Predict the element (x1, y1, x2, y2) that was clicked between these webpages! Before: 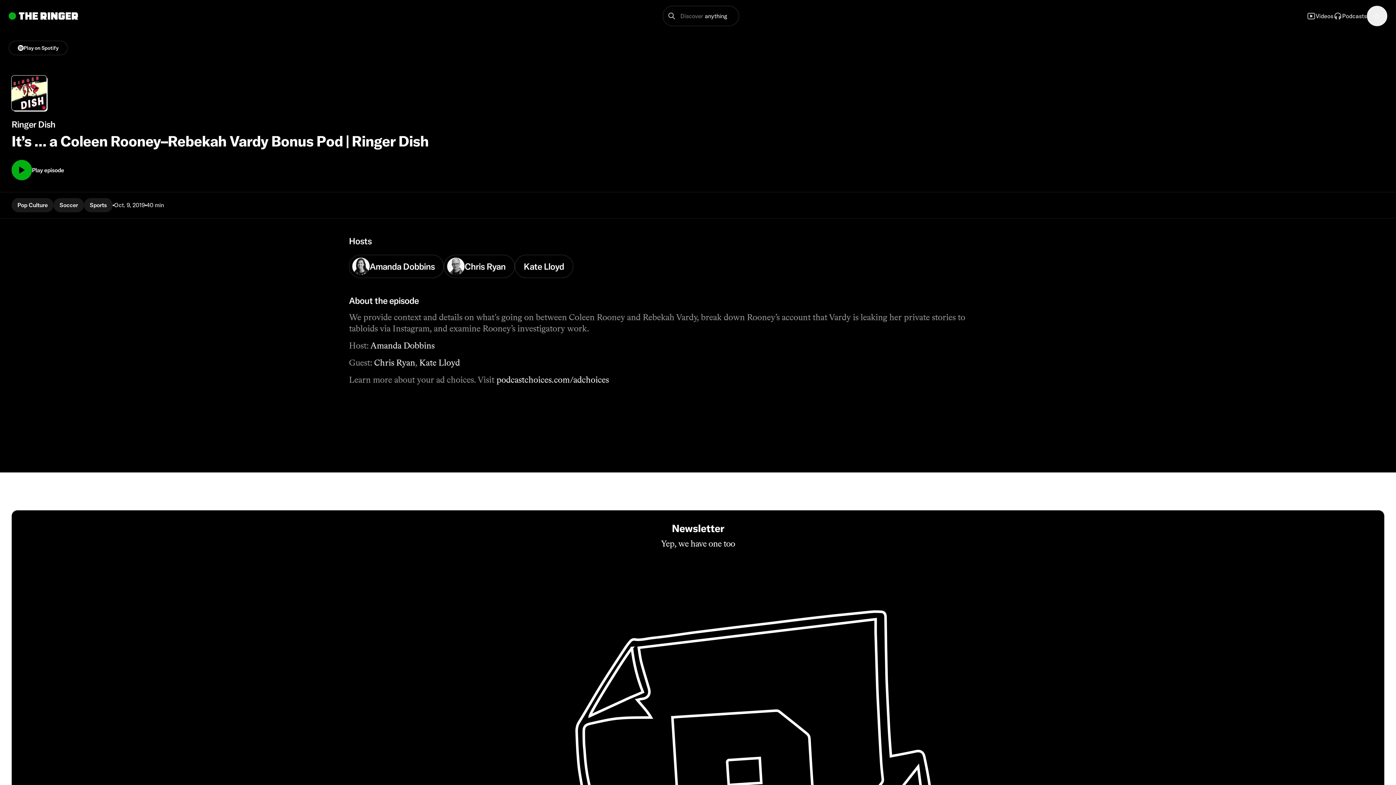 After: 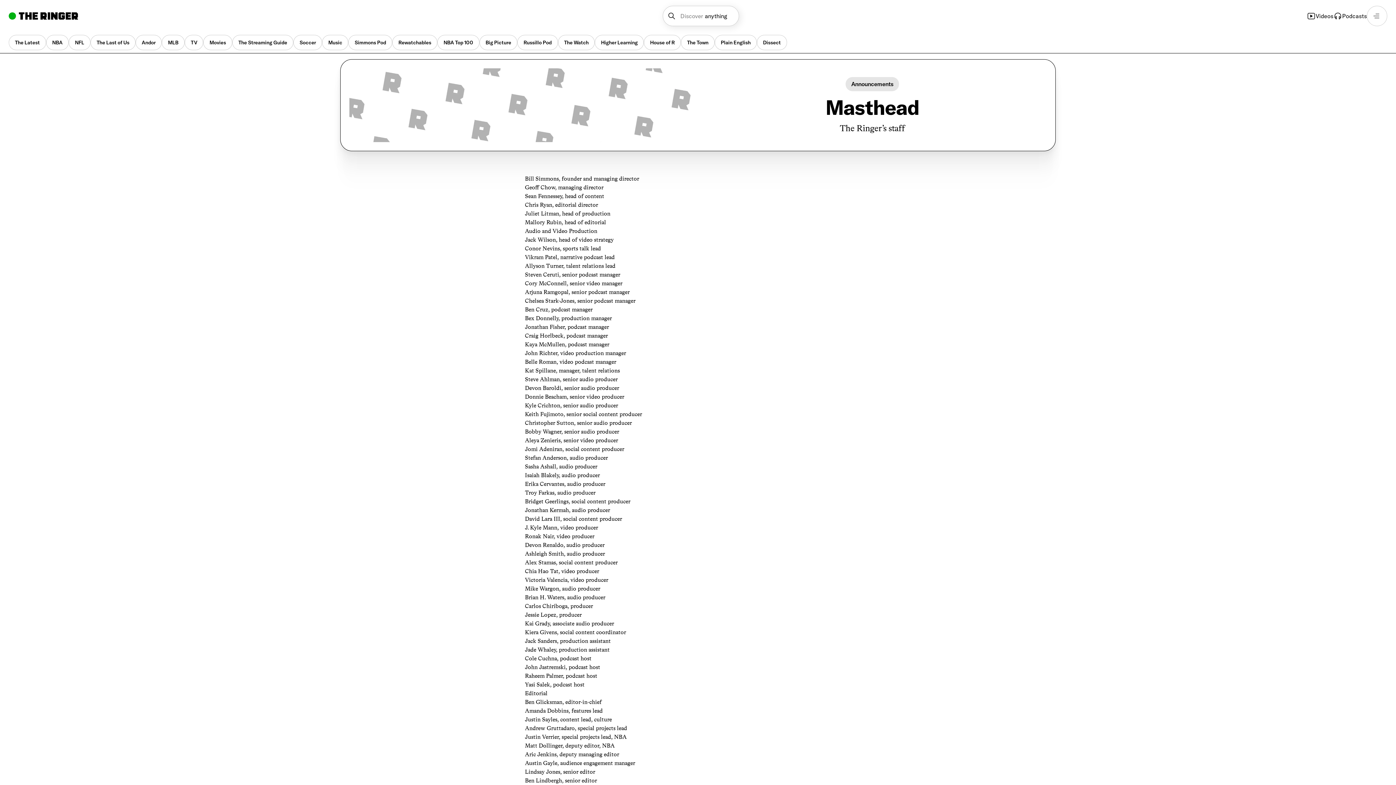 Action: bbox: (469, 484, 927, 504) label: Masthead